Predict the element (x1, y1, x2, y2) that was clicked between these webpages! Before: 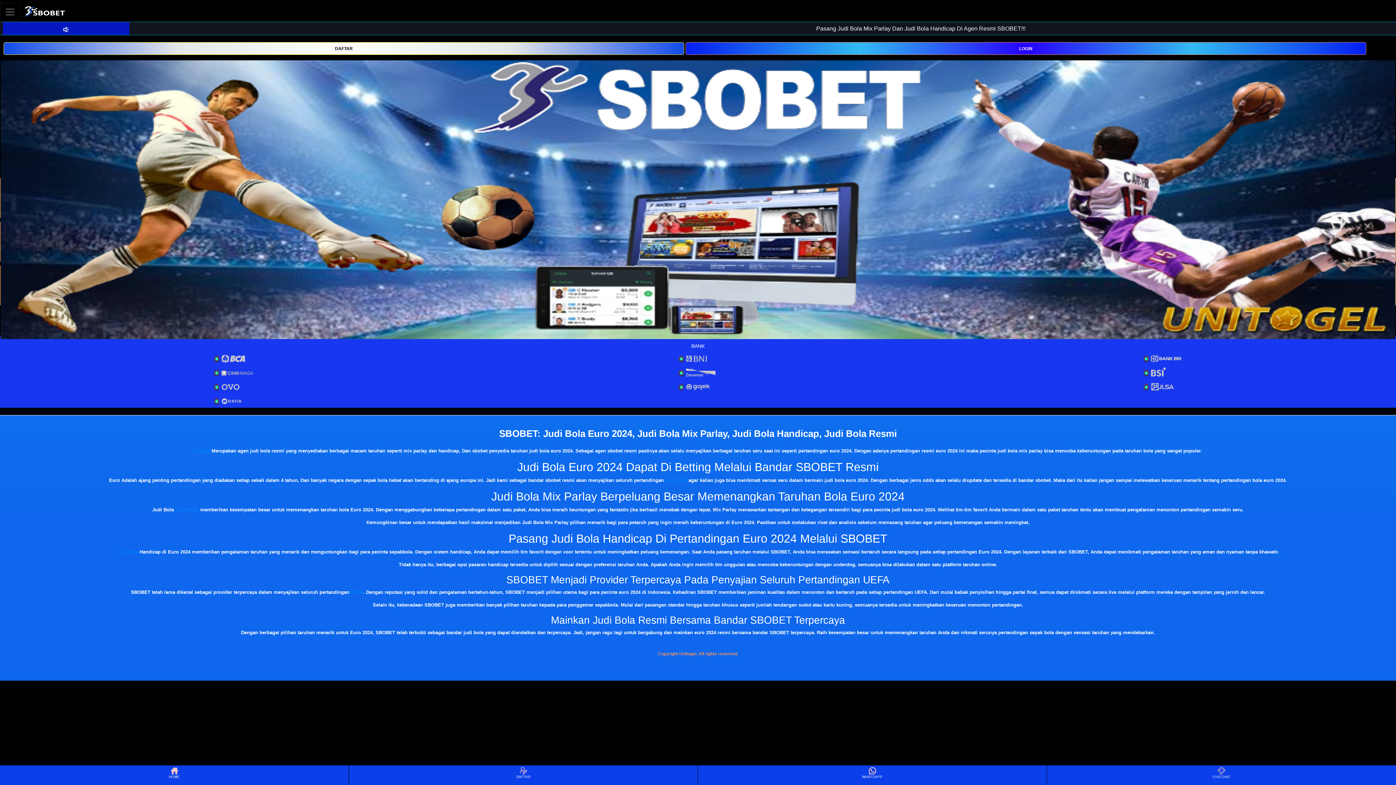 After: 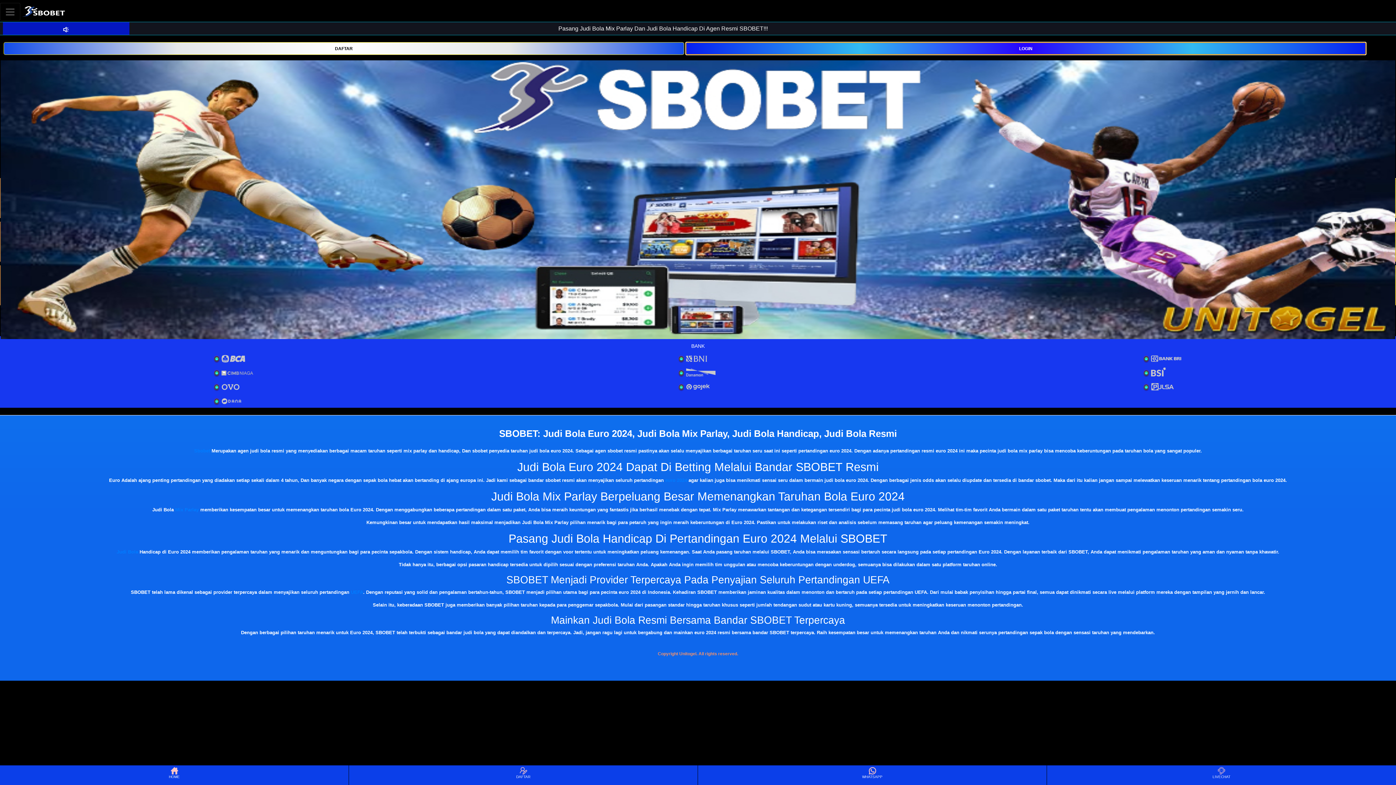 Action: label: LOGIN bbox: (685, 44, 1366, 51)